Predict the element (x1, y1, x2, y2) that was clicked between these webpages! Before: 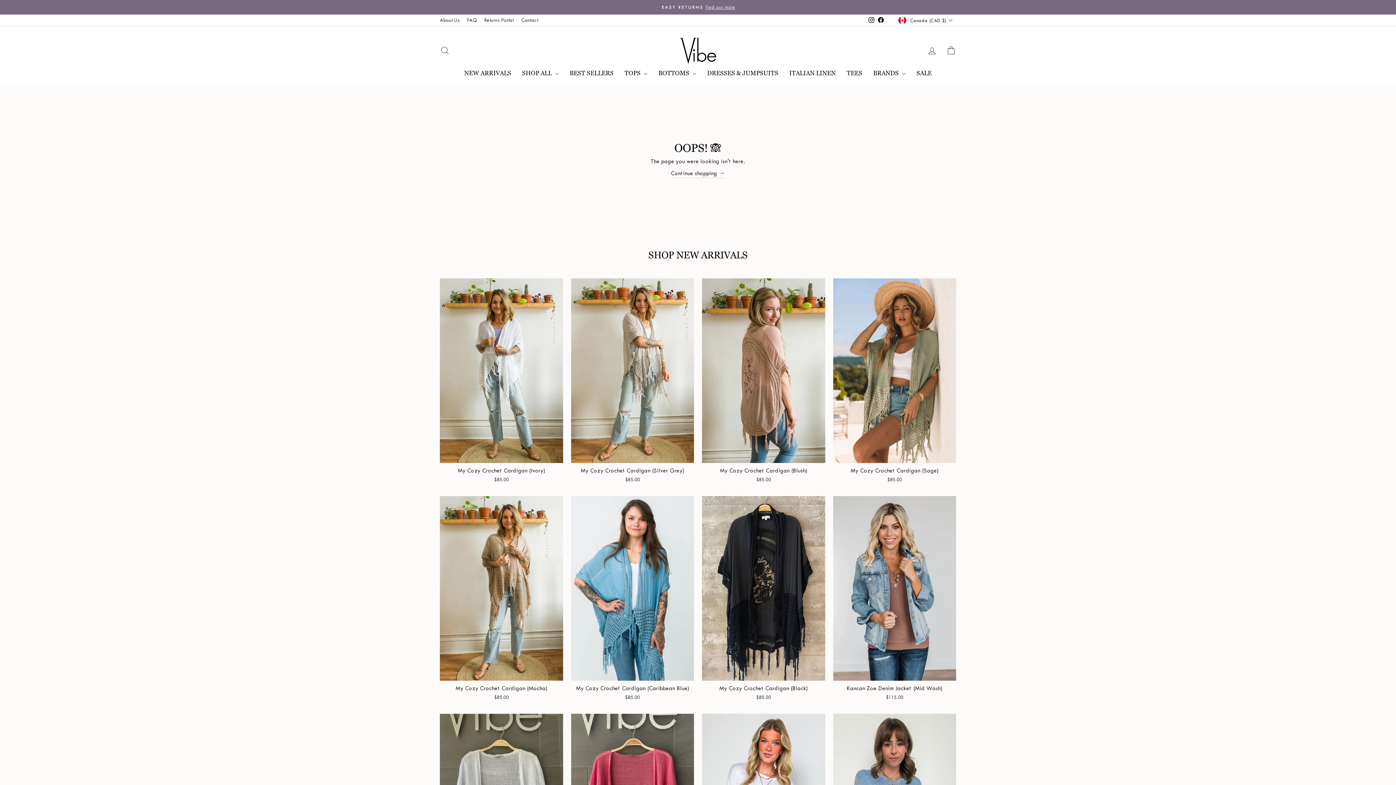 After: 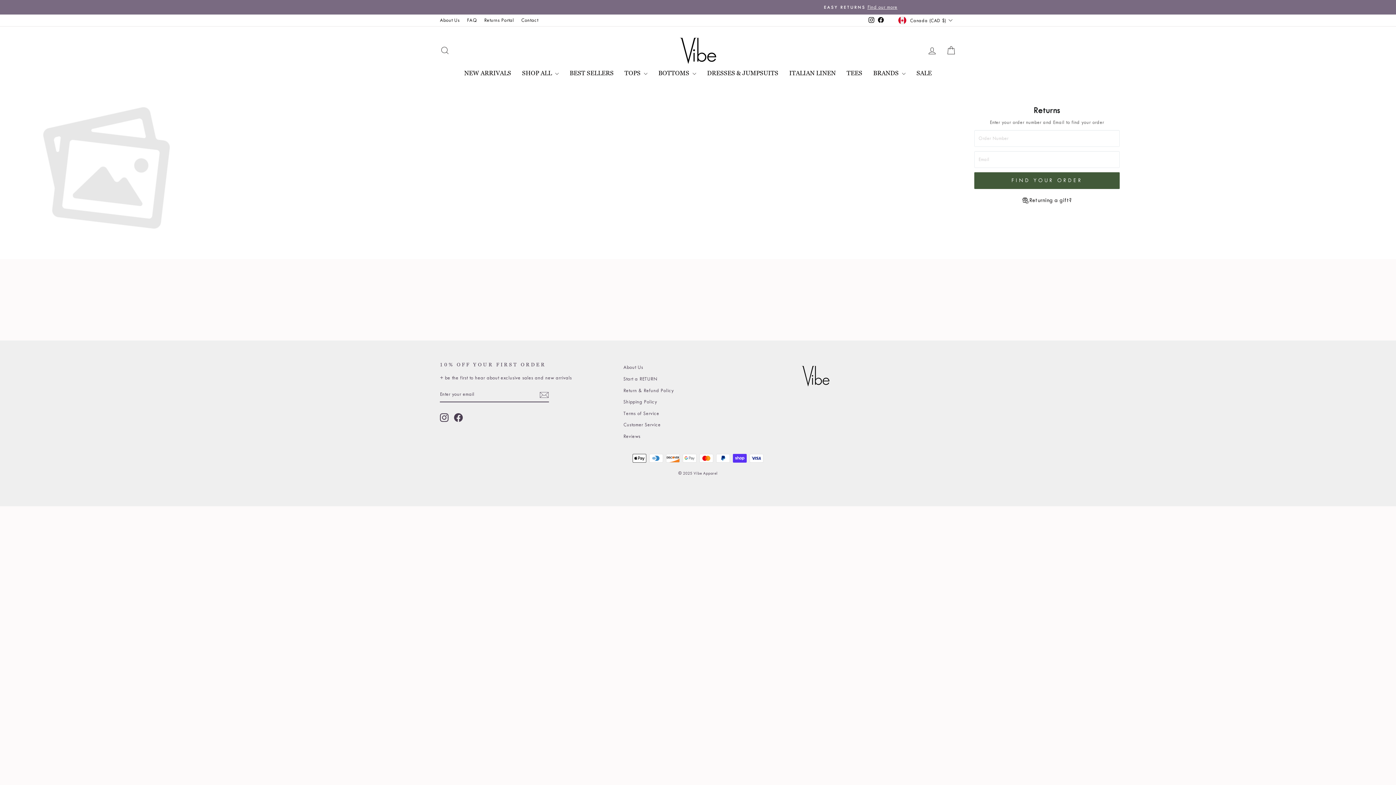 Action: label: Returns Portal bbox: (480, 14, 517, 25)